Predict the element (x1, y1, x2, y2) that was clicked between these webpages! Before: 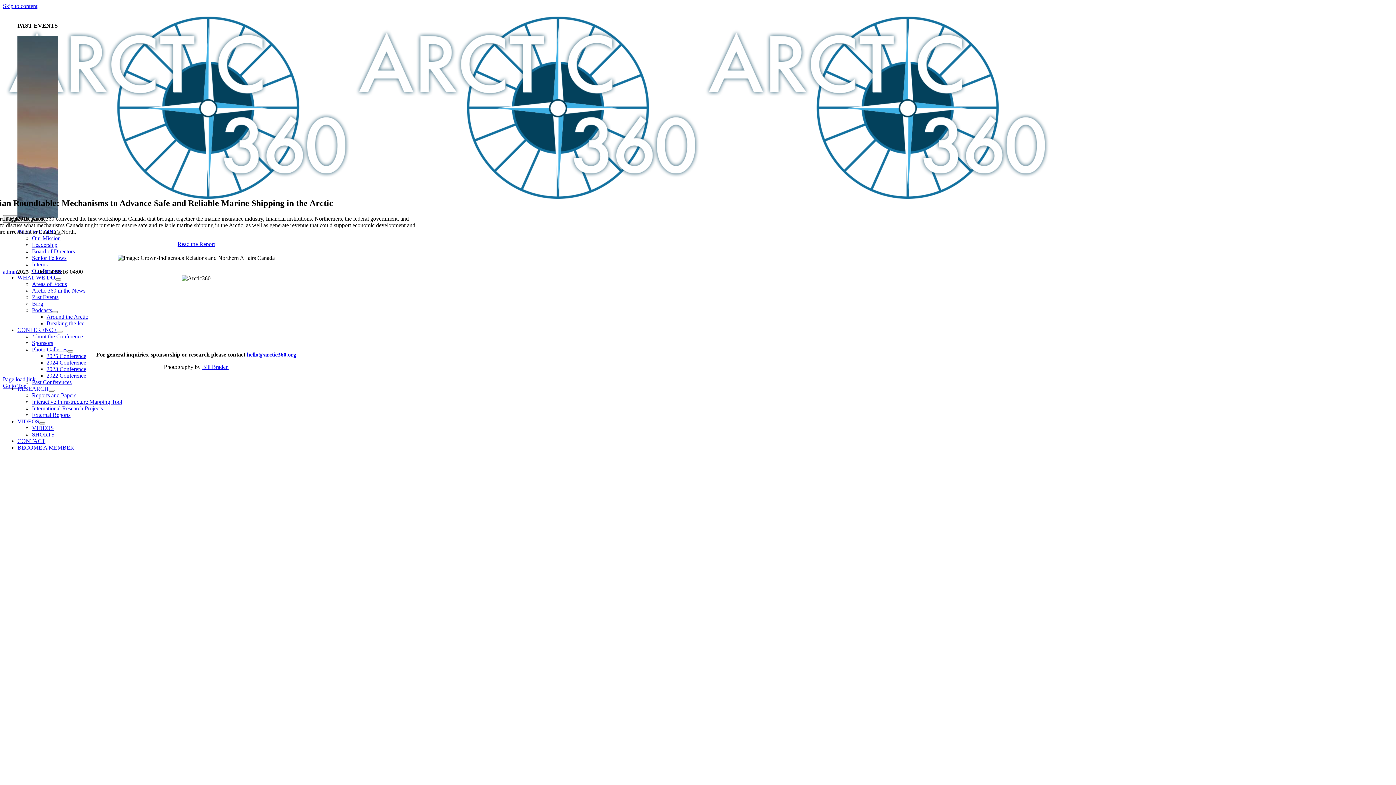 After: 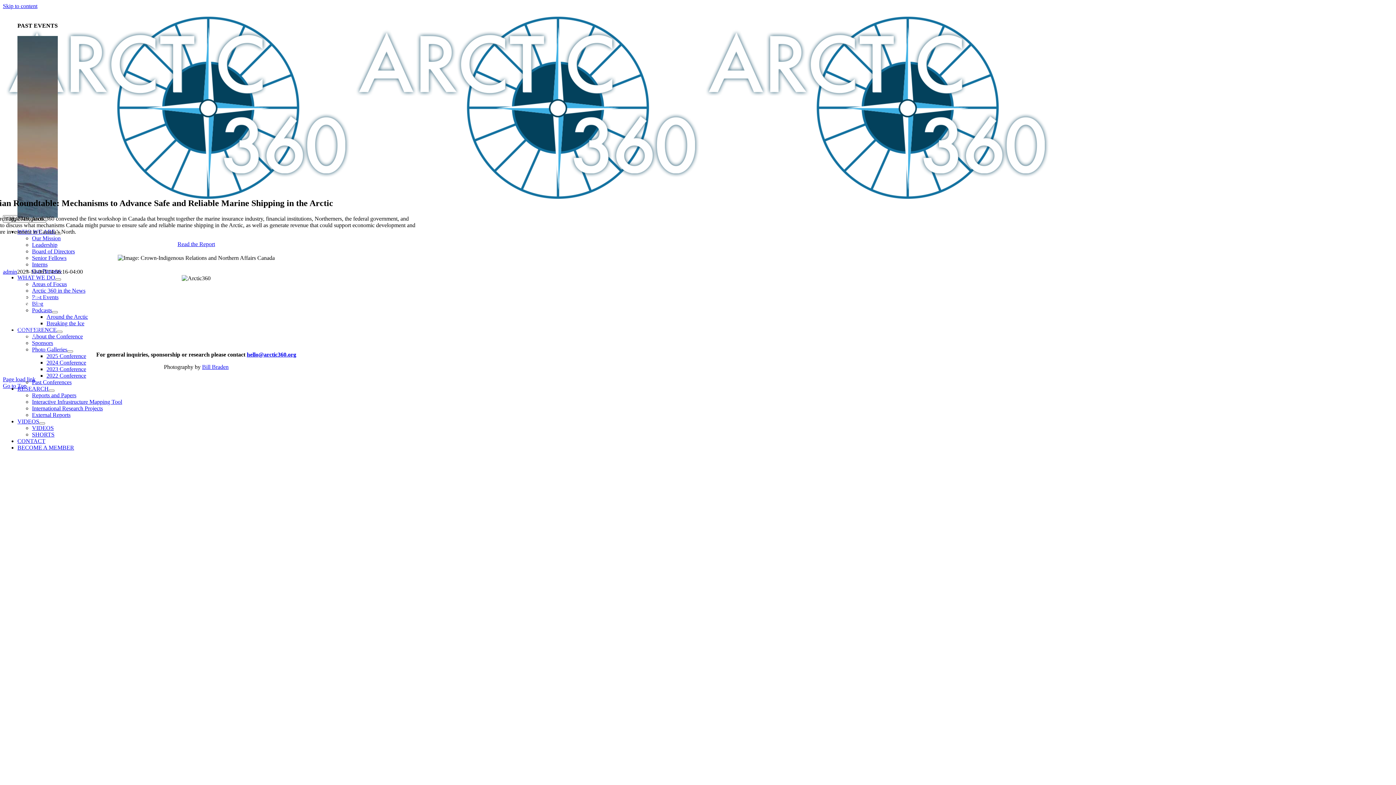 Action: label: Bill Braden bbox: (202, 363, 228, 370)